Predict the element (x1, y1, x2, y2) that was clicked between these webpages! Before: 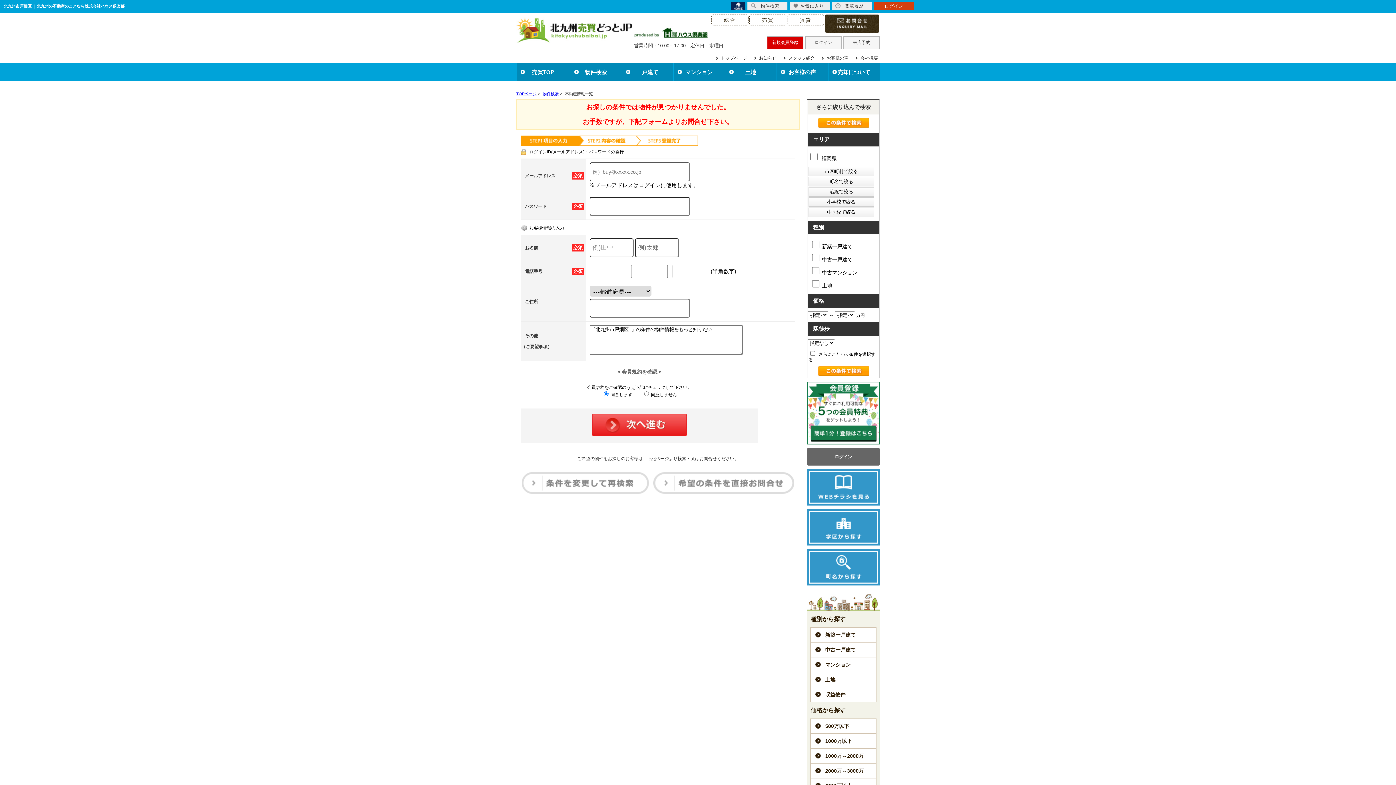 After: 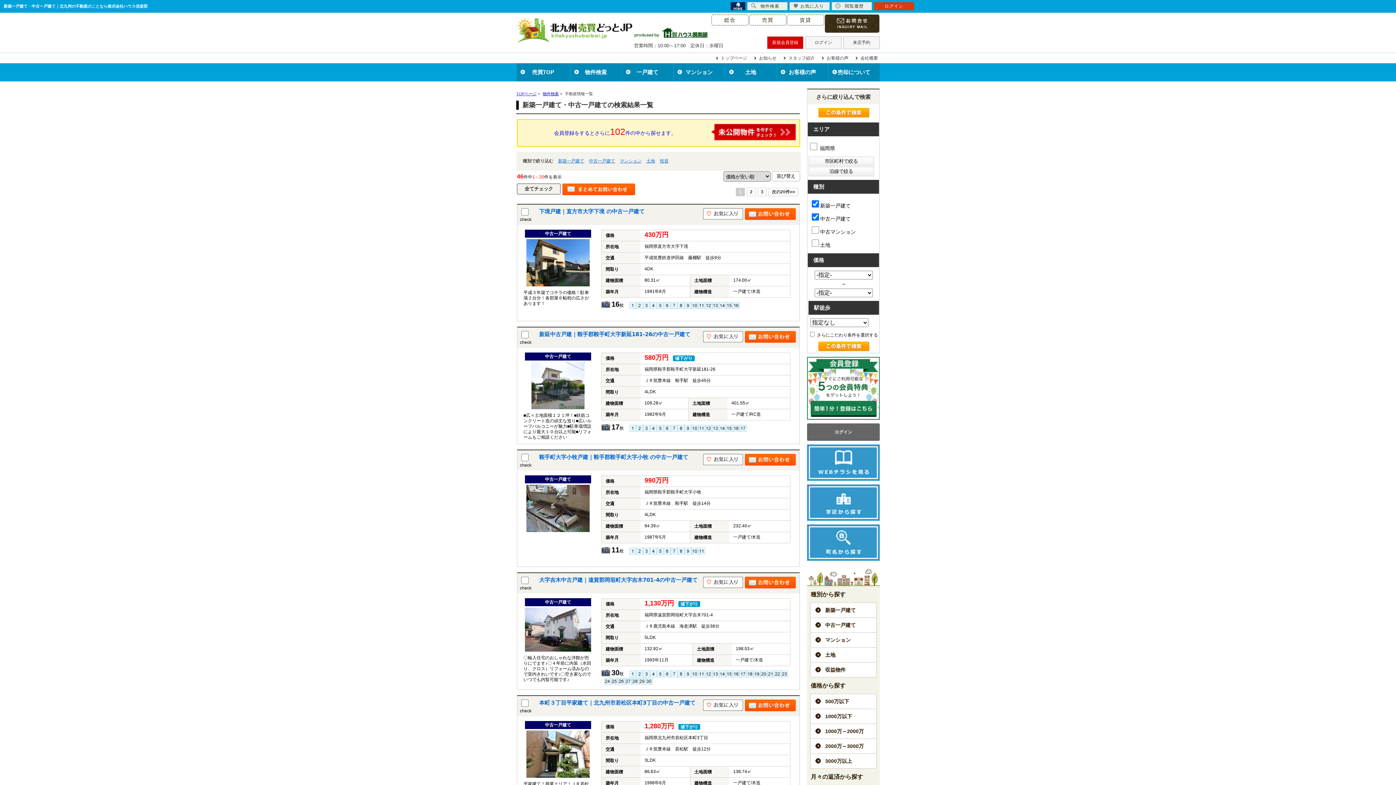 Action: label: 一戸建て bbox: (622, 63, 673, 81)